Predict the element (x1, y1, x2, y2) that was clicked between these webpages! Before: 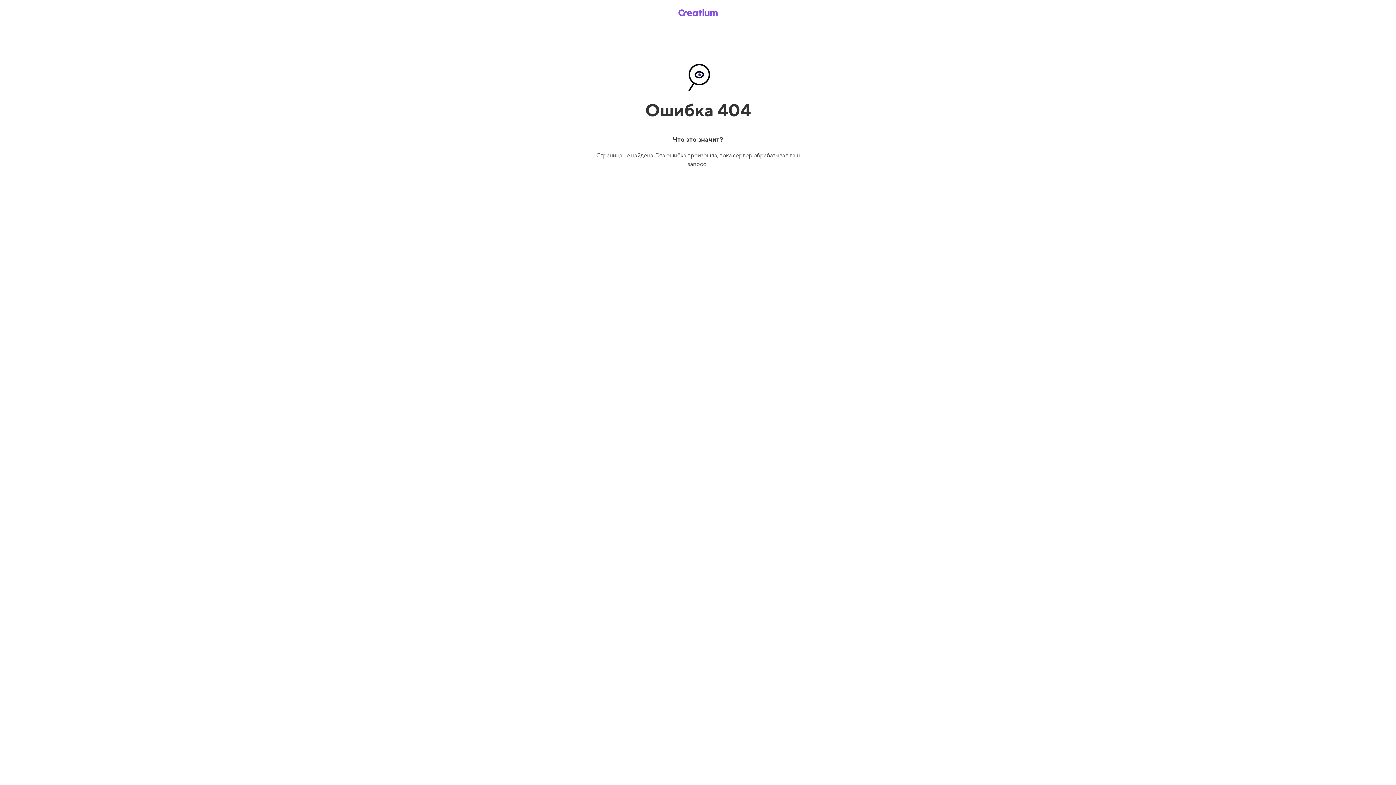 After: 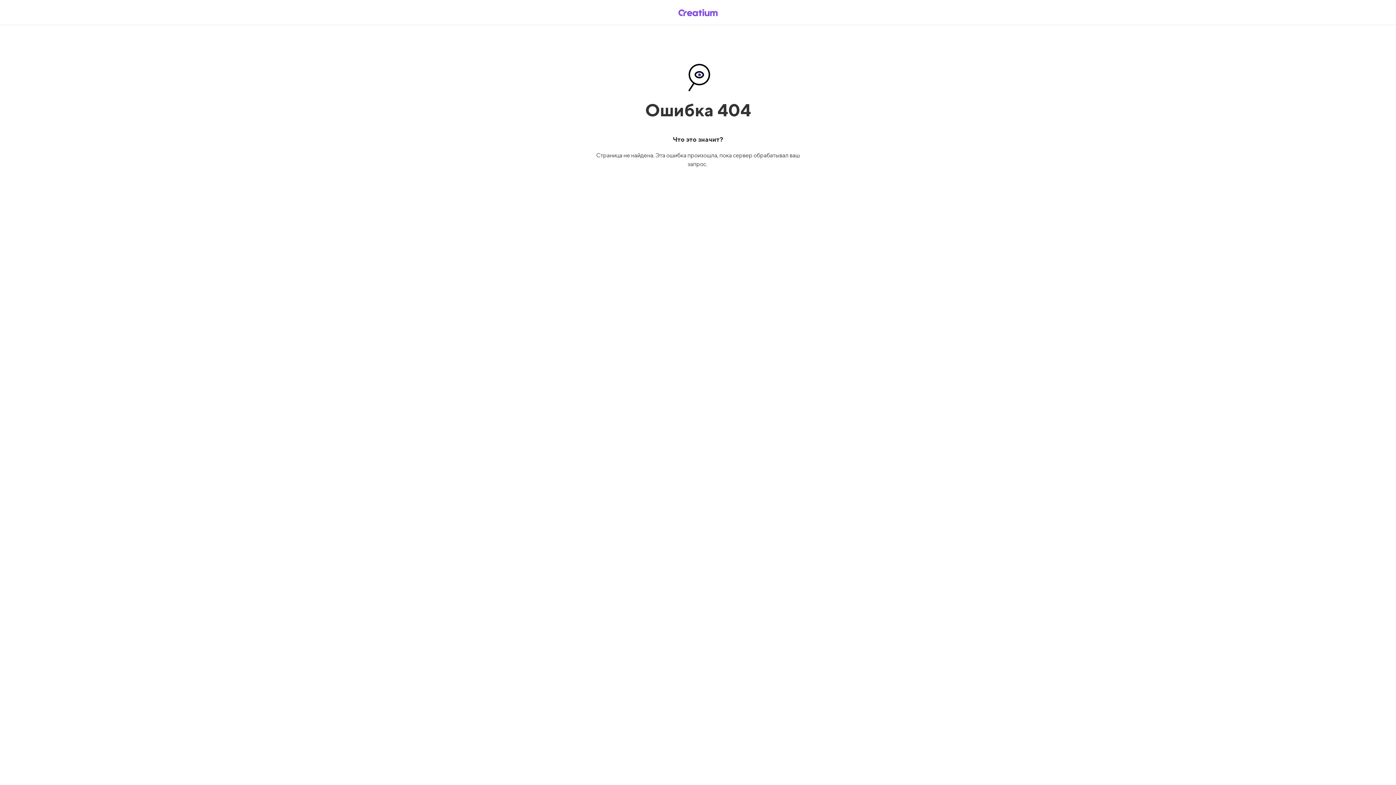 Action: bbox: (669, 5, 726, 19)